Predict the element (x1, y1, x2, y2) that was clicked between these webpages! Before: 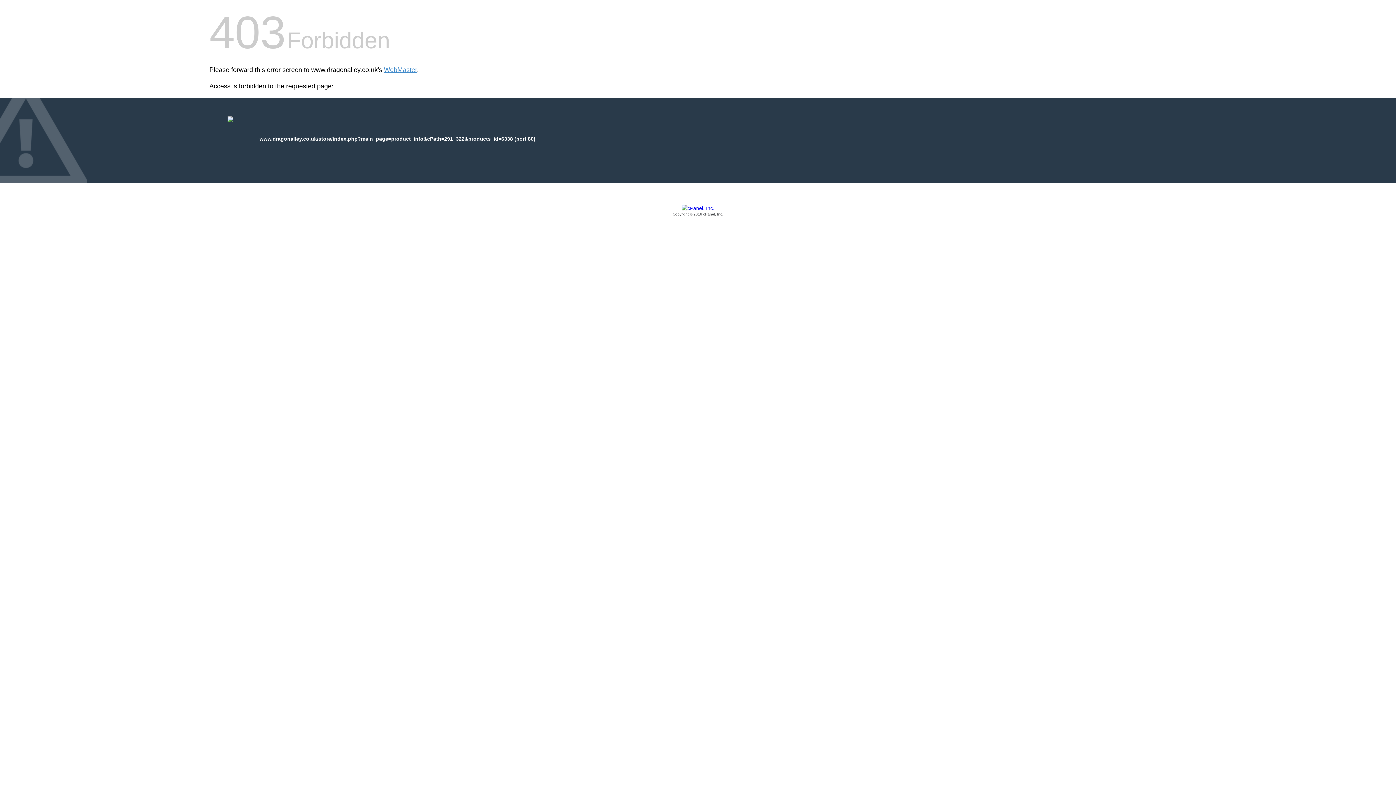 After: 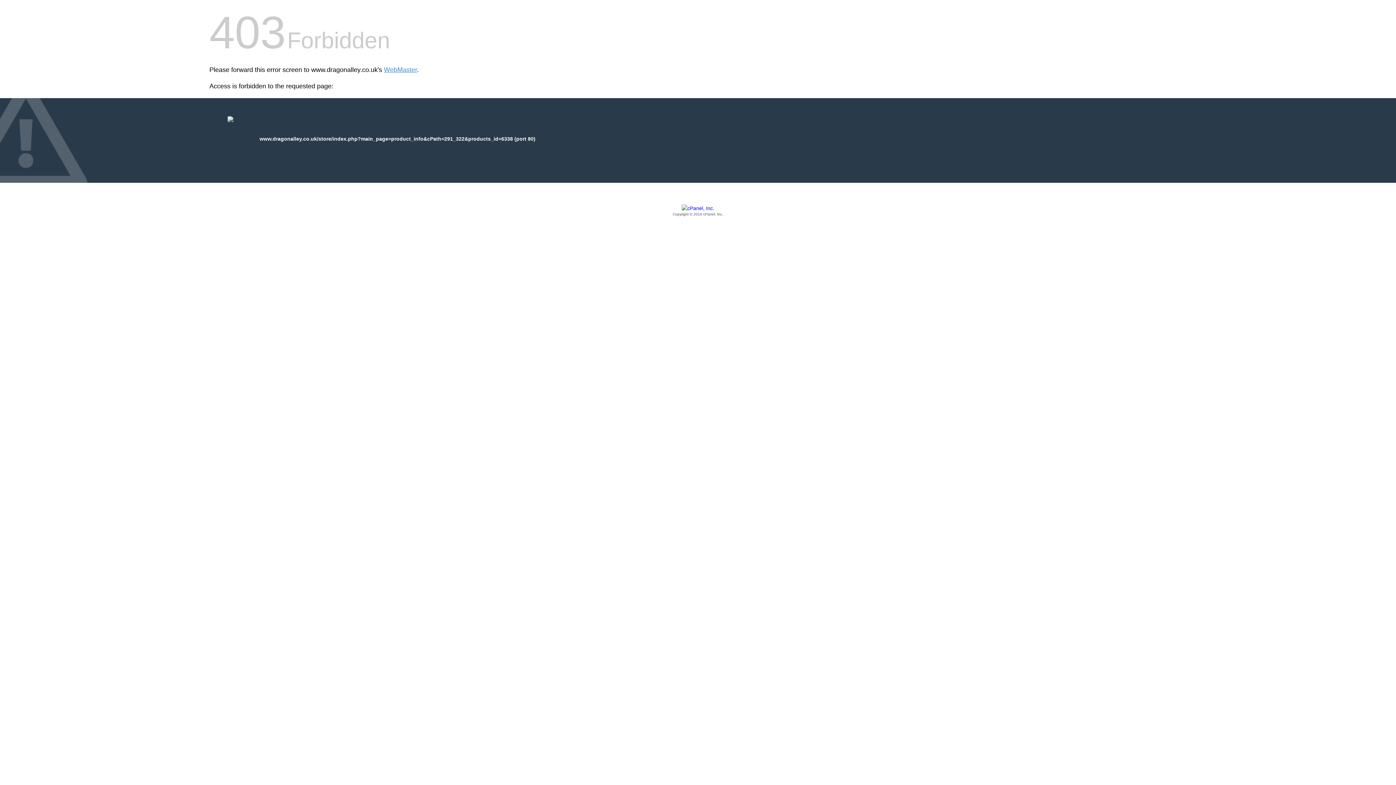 Action: bbox: (209, 205, 1186, 217) label: Copyright © 2016 cPanel, Inc.